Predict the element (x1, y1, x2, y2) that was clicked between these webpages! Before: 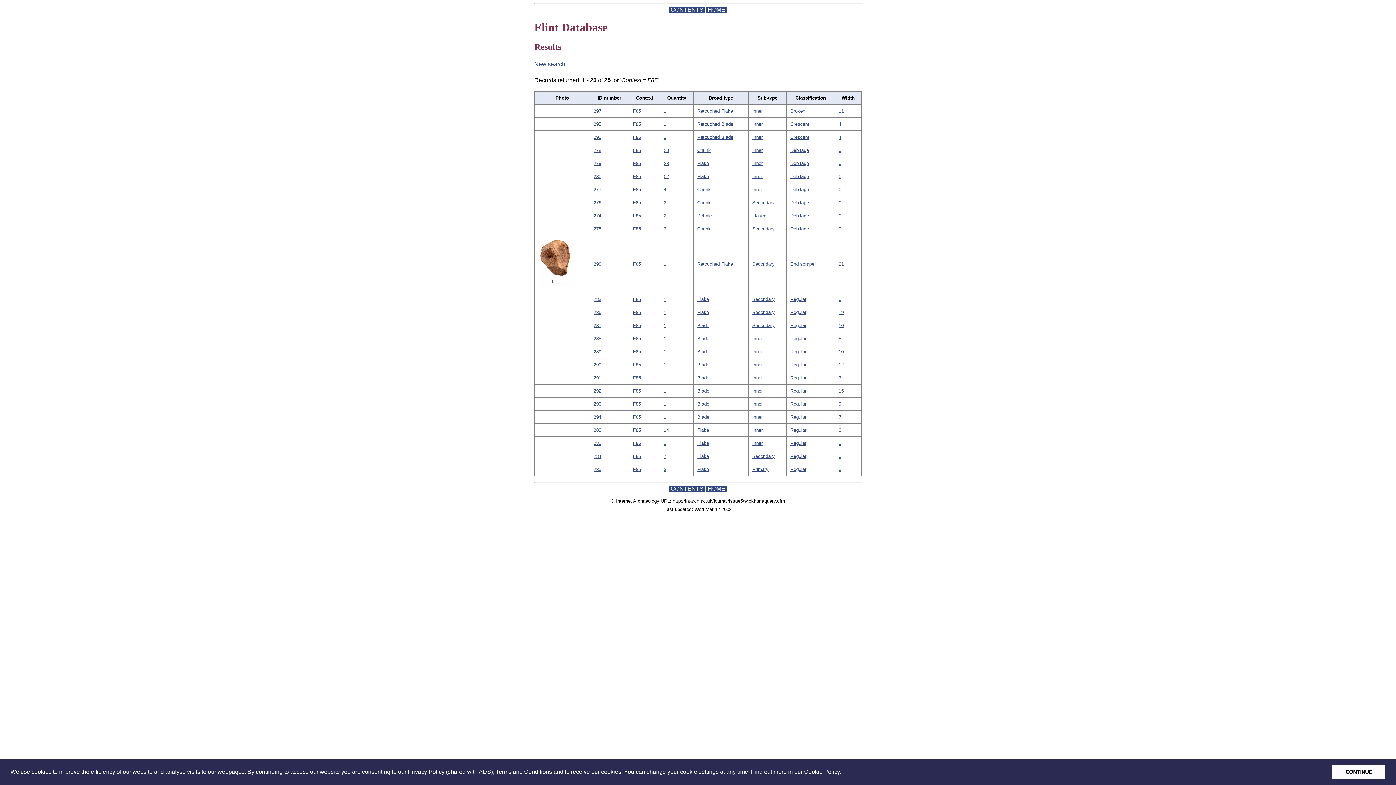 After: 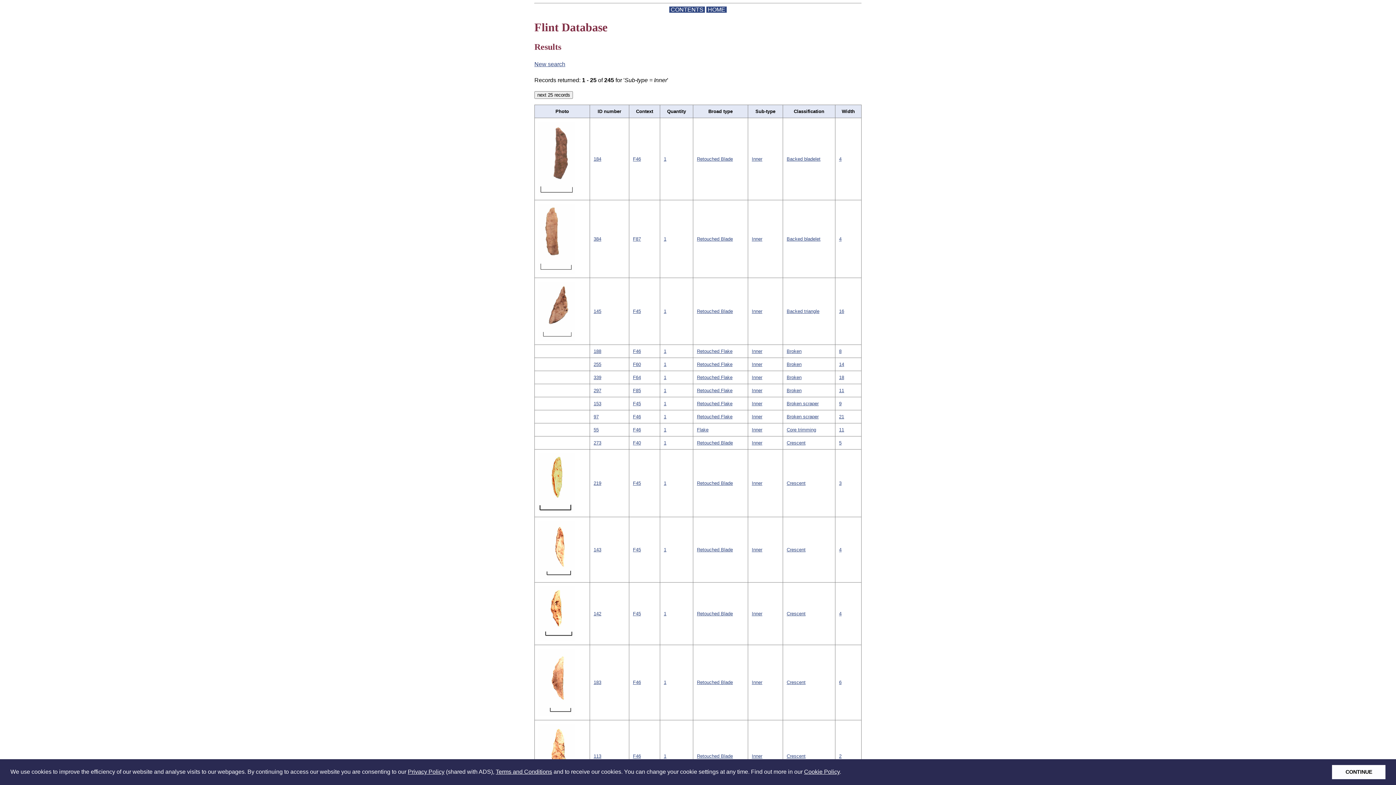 Action: bbox: (752, 440, 762, 446) label: Inner